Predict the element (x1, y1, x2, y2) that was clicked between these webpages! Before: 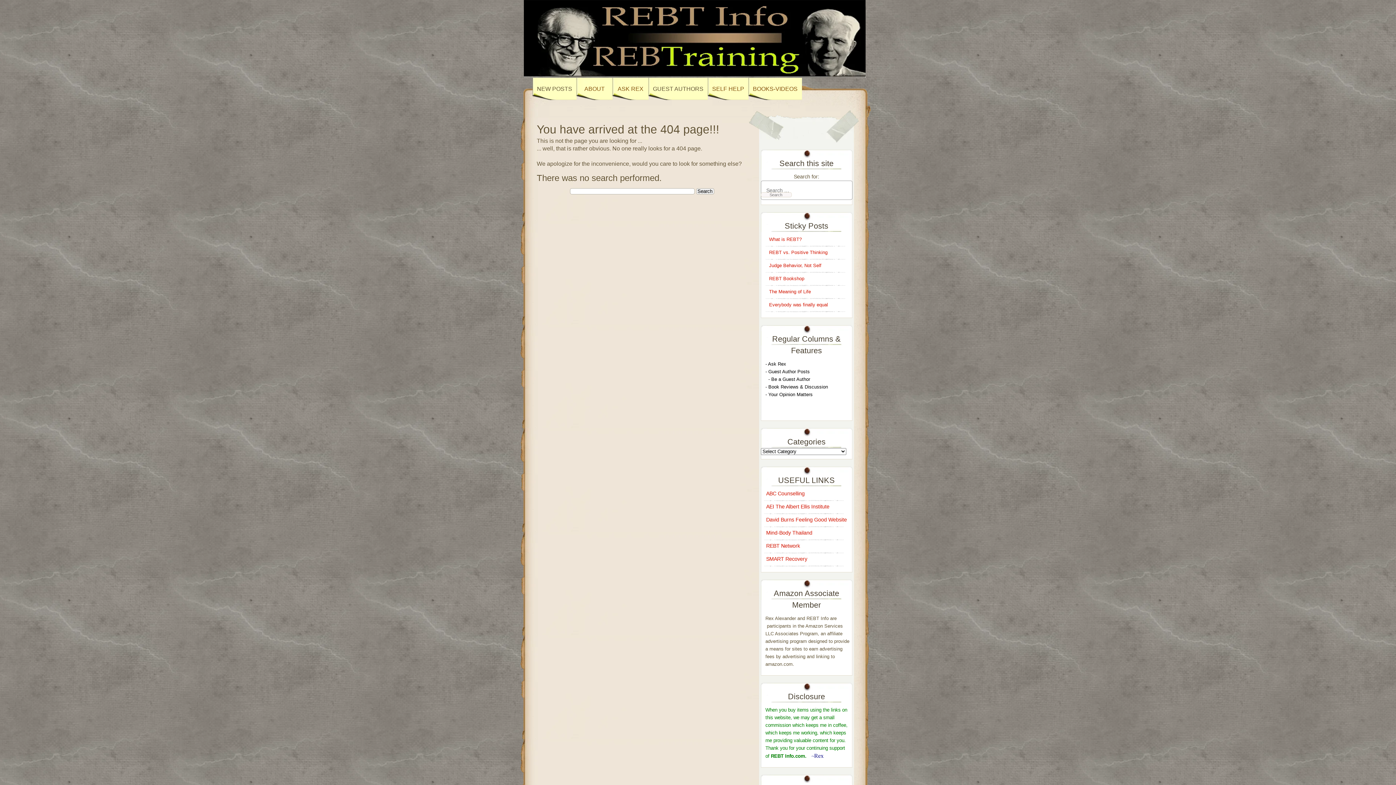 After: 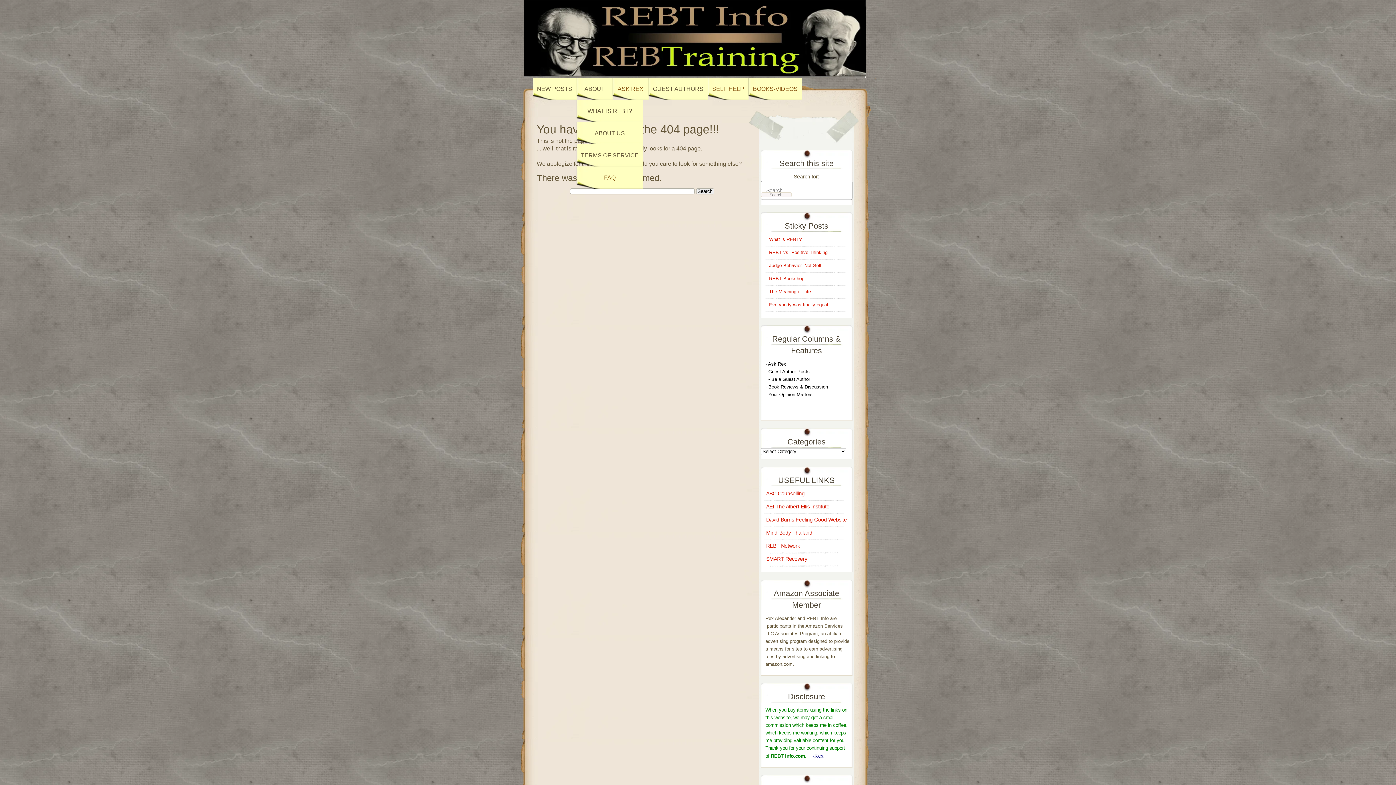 Action: bbox: (576, 77, 612, 100) label: ABOUT